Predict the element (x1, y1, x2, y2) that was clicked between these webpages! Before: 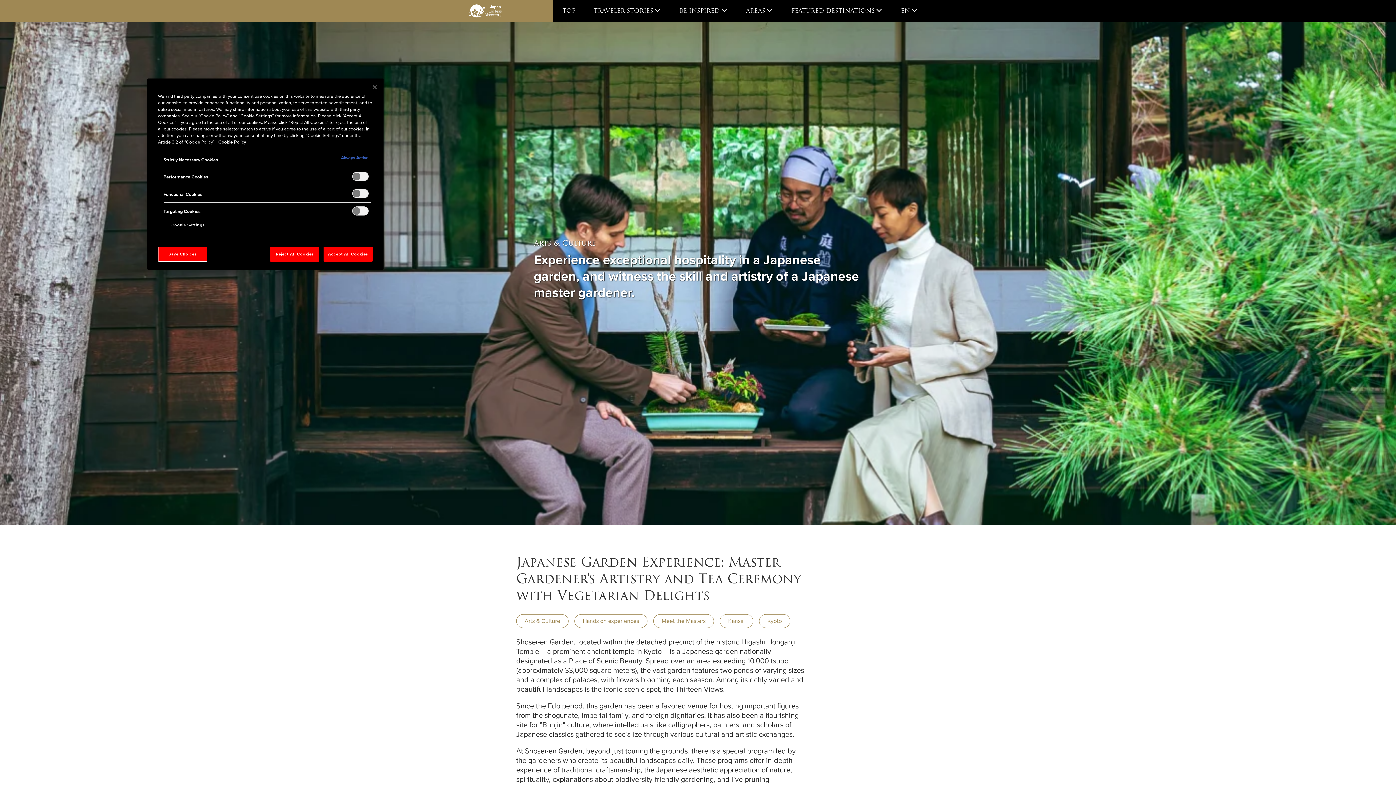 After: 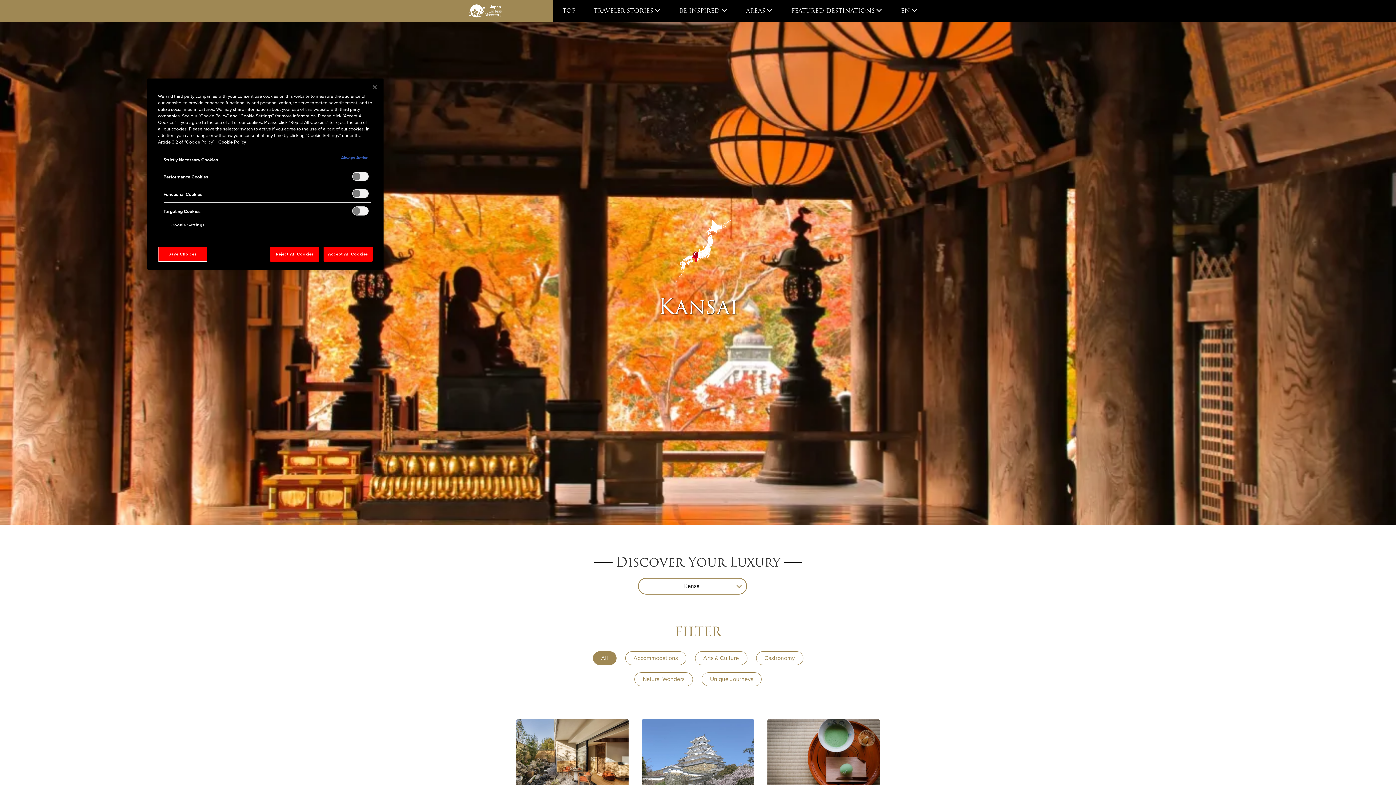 Action: label: Kansai bbox: (720, 614, 753, 628)